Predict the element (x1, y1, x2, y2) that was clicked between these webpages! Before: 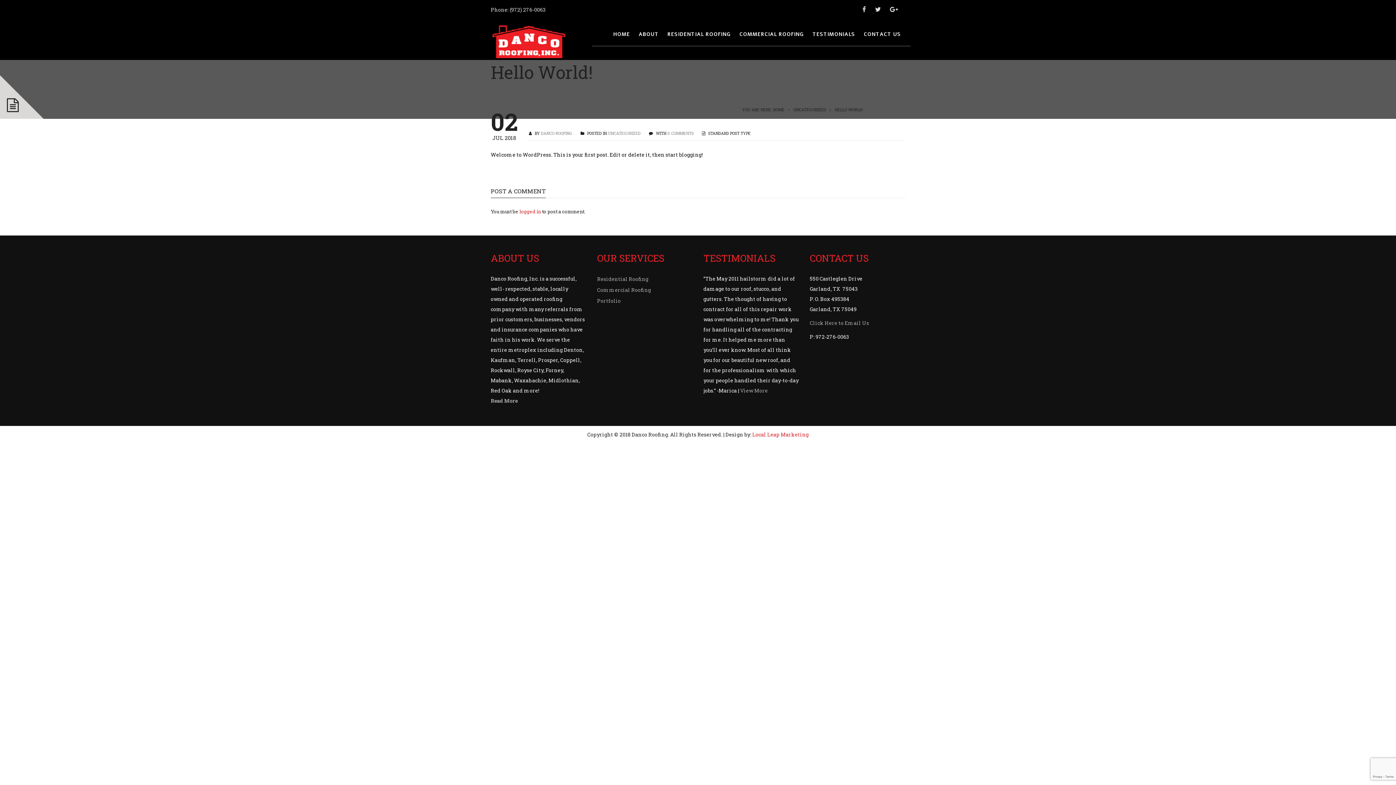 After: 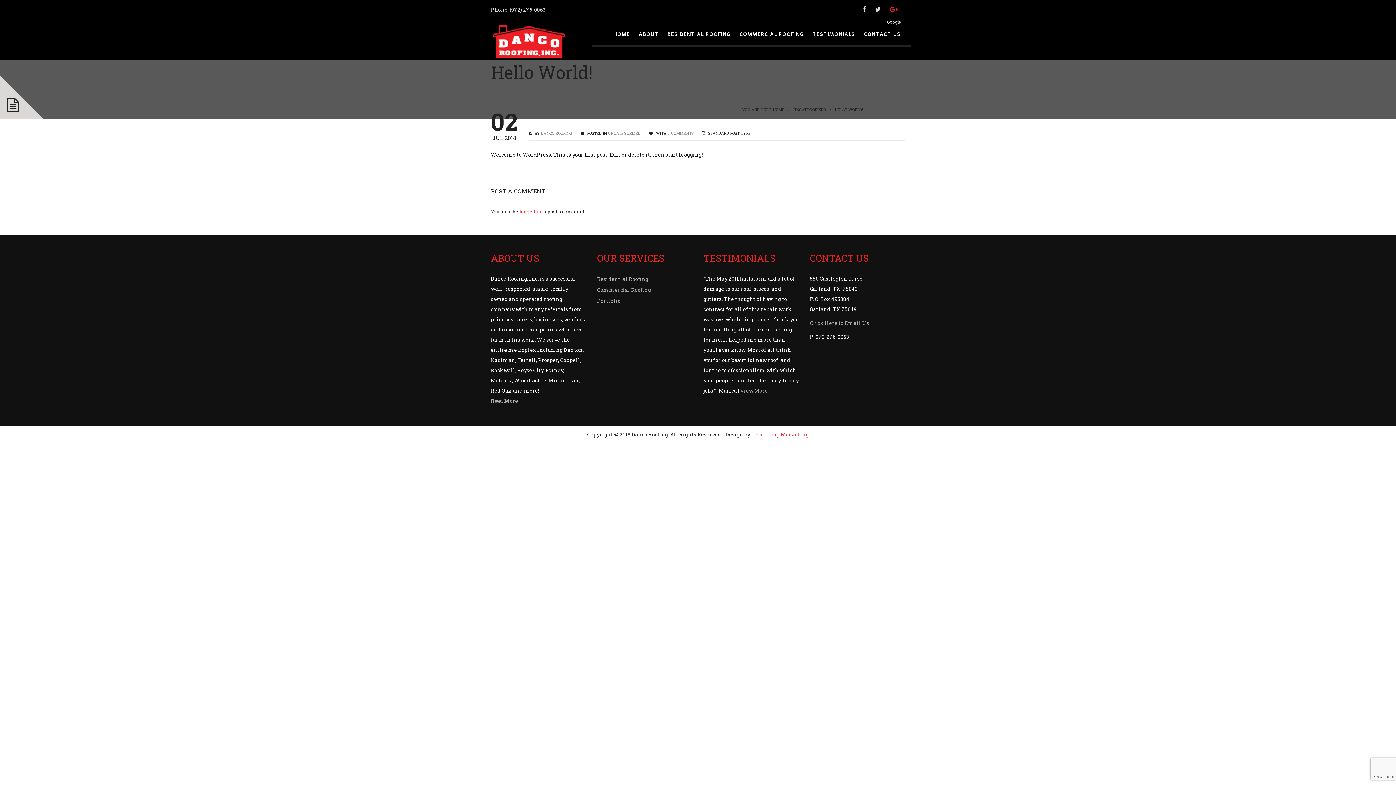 Action: bbox: (888, 4, 900, 14)